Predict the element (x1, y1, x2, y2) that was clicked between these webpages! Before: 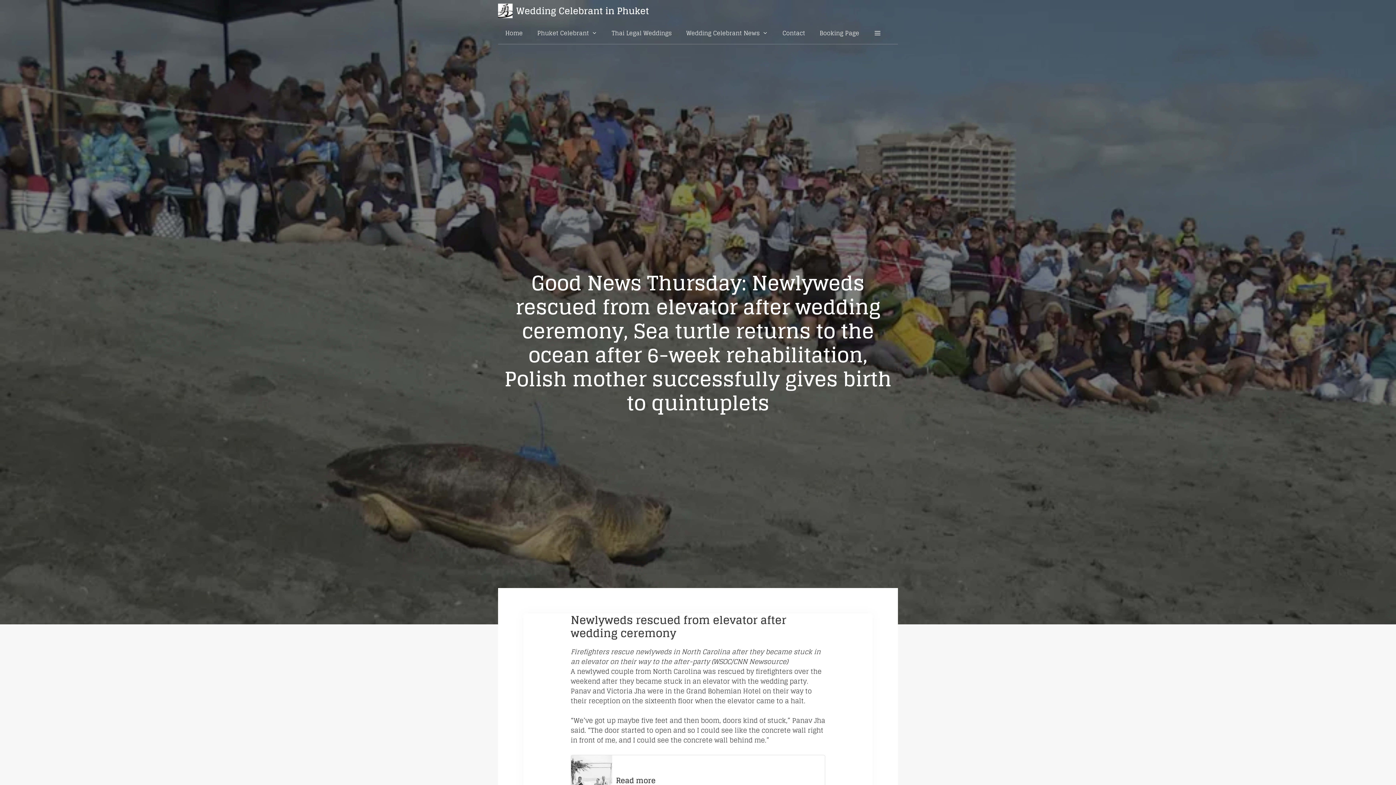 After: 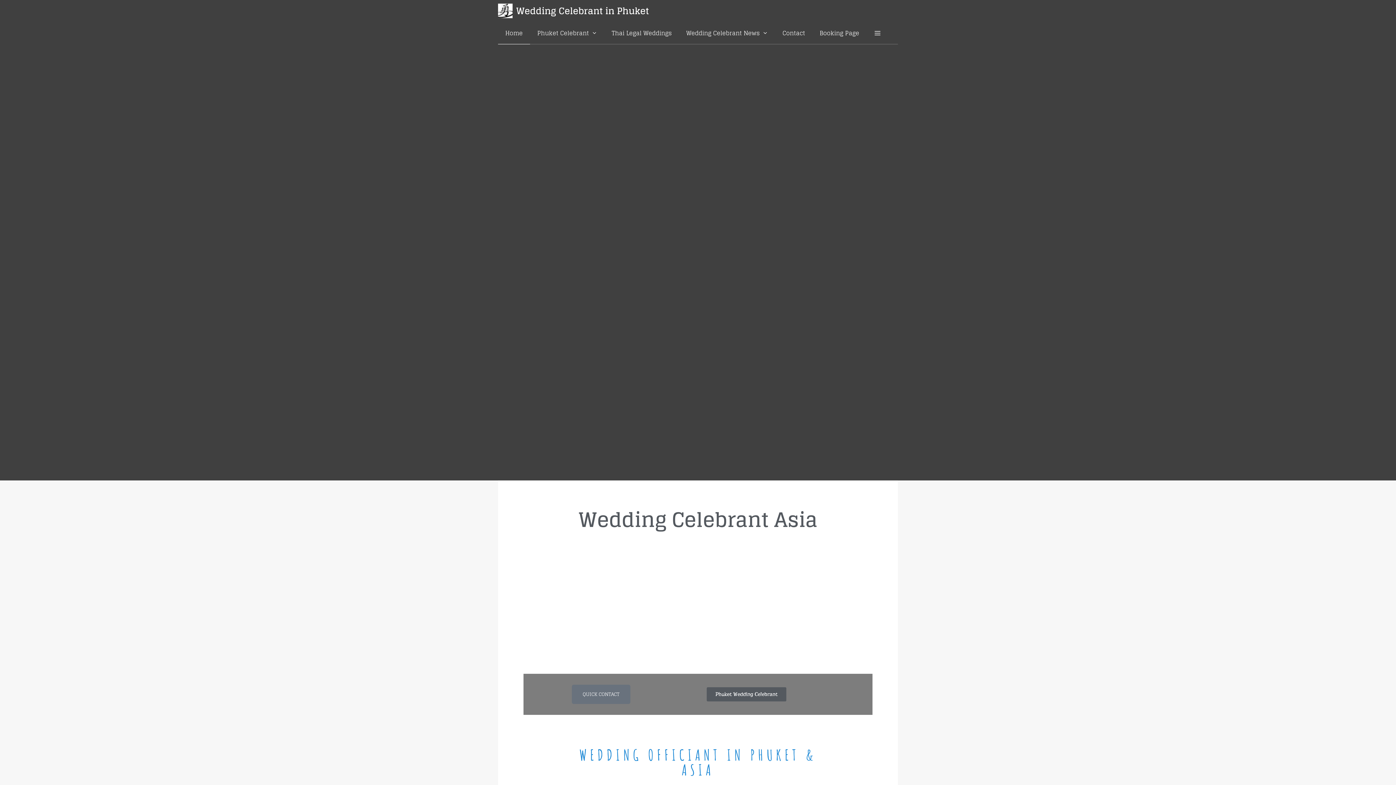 Action: bbox: (498, 0, 516, 21)